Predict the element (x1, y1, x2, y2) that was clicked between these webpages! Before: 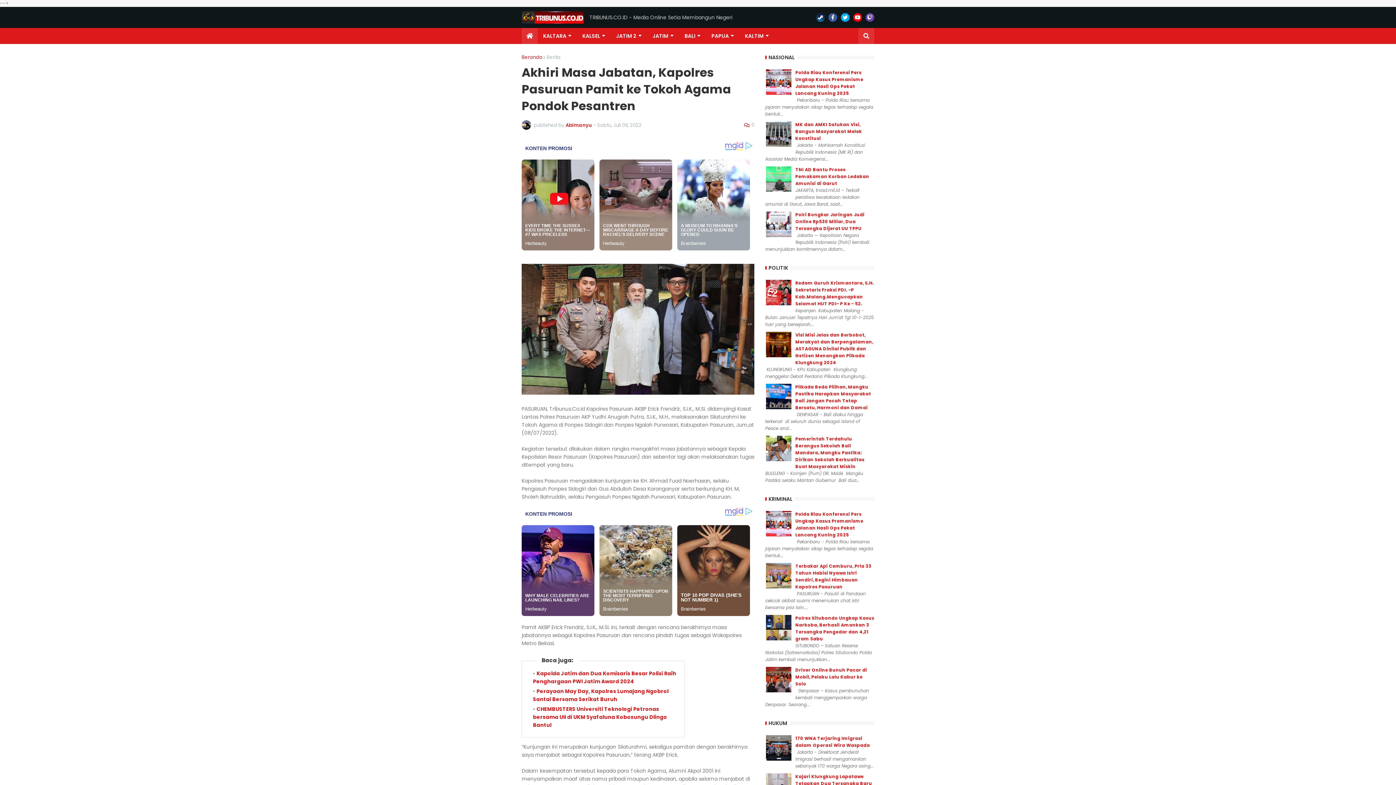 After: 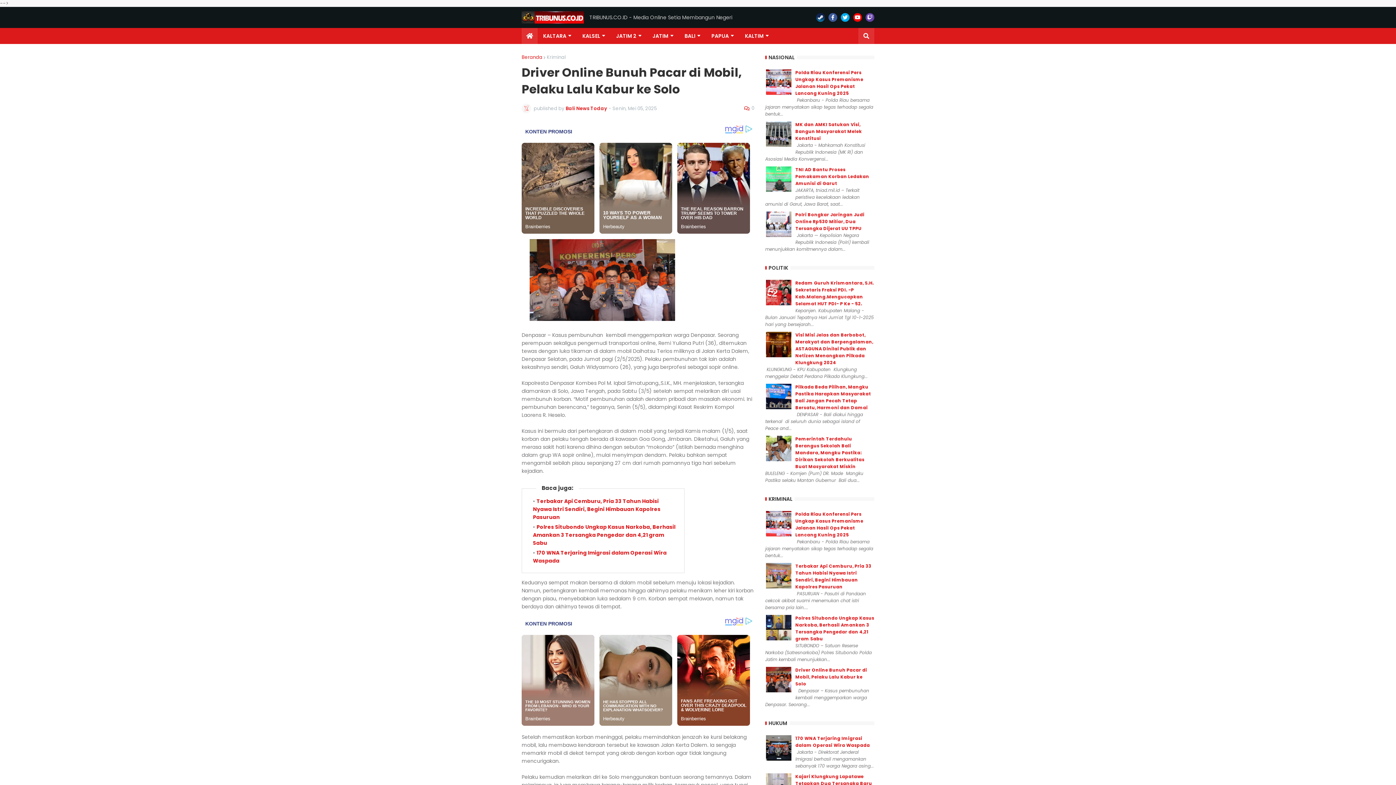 Action: bbox: (795, 667, 867, 687) label: Driver Online Bunuh Pacar di Mobil, Pelaku Lalu Kabur ke Solo